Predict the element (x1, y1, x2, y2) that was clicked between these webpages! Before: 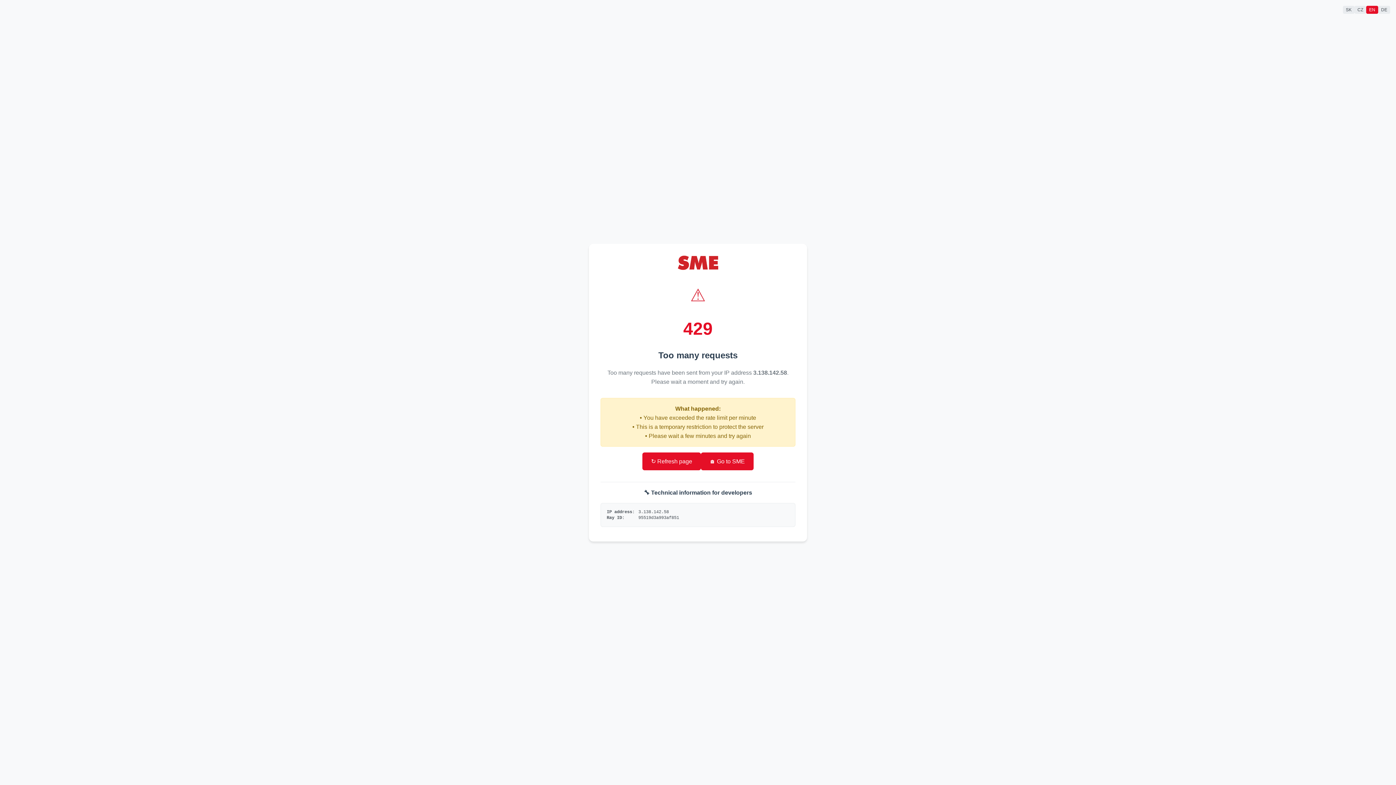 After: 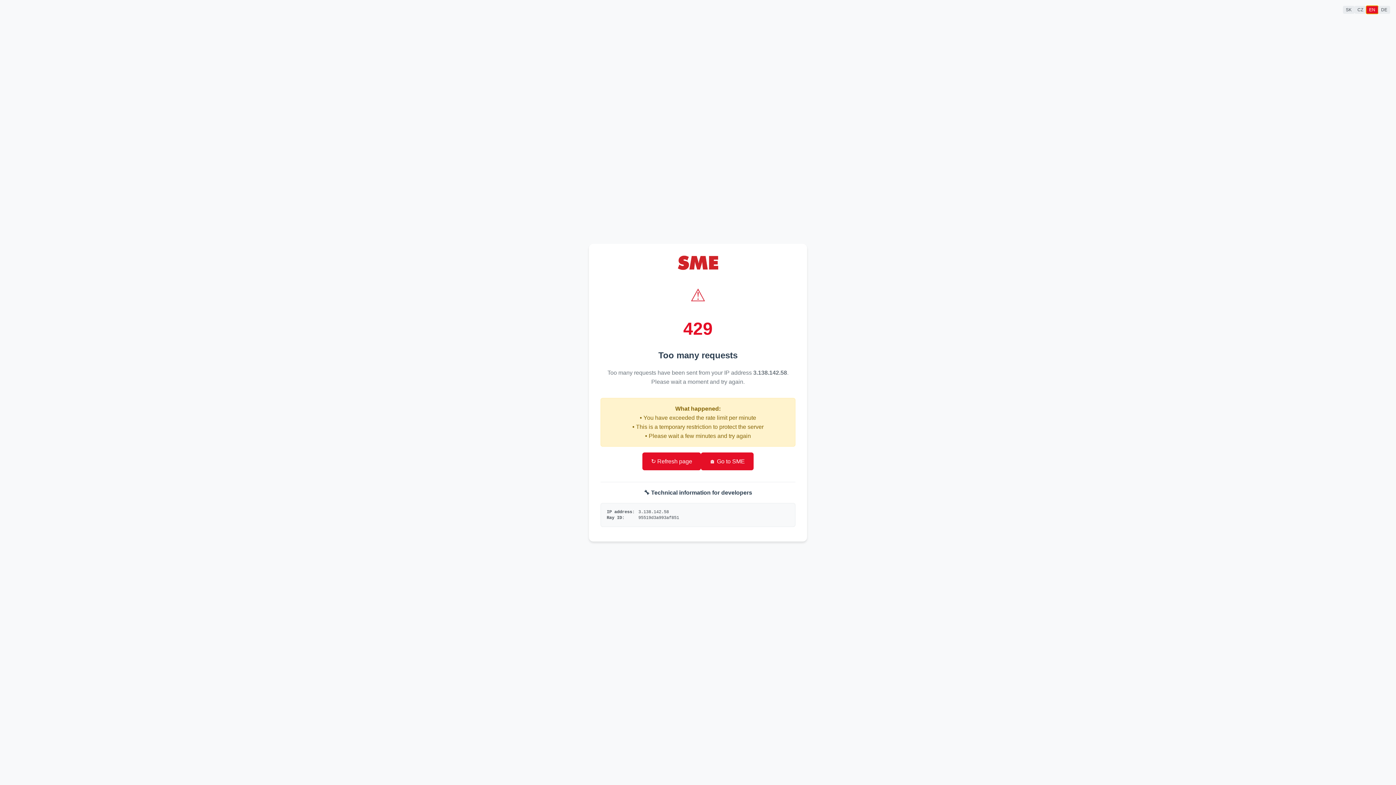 Action: label: EN bbox: (1366, 5, 1378, 13)